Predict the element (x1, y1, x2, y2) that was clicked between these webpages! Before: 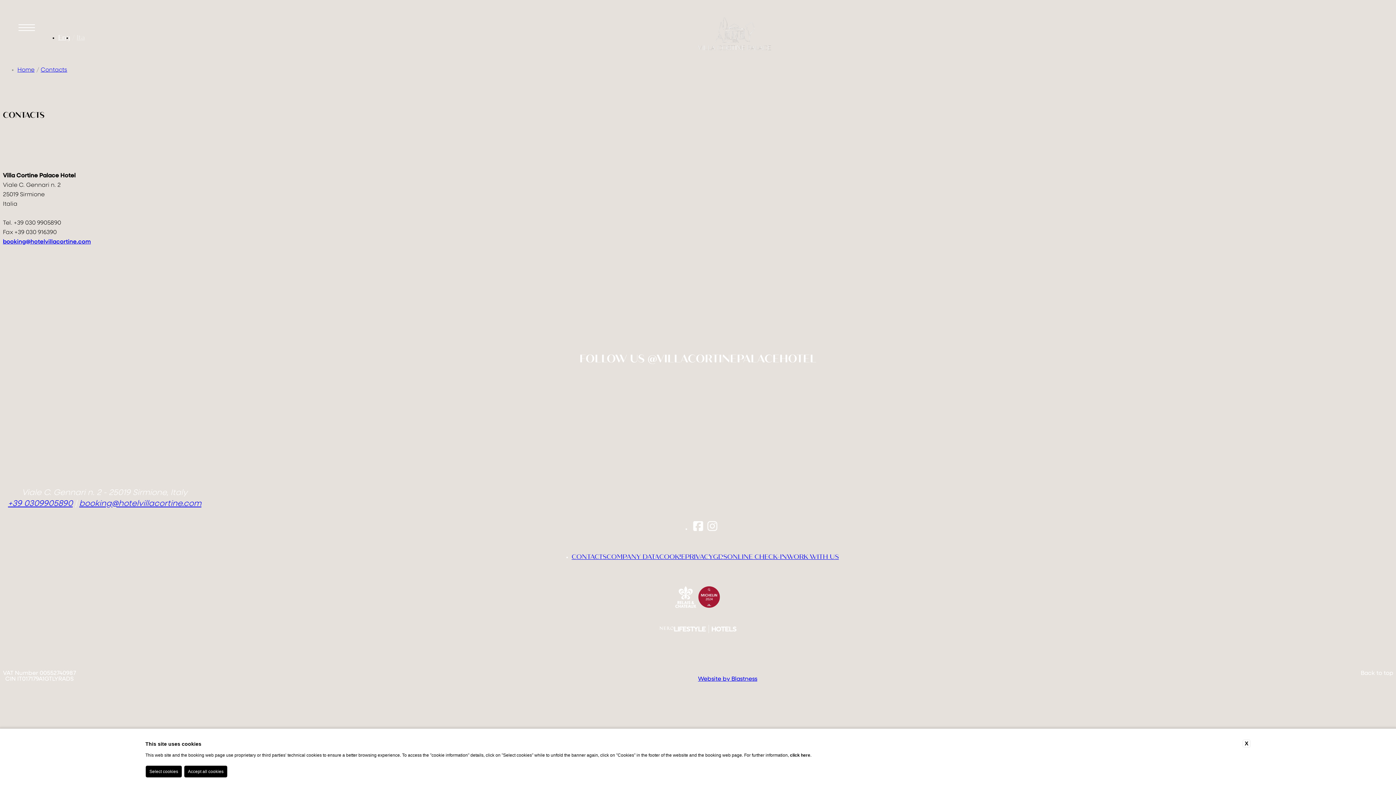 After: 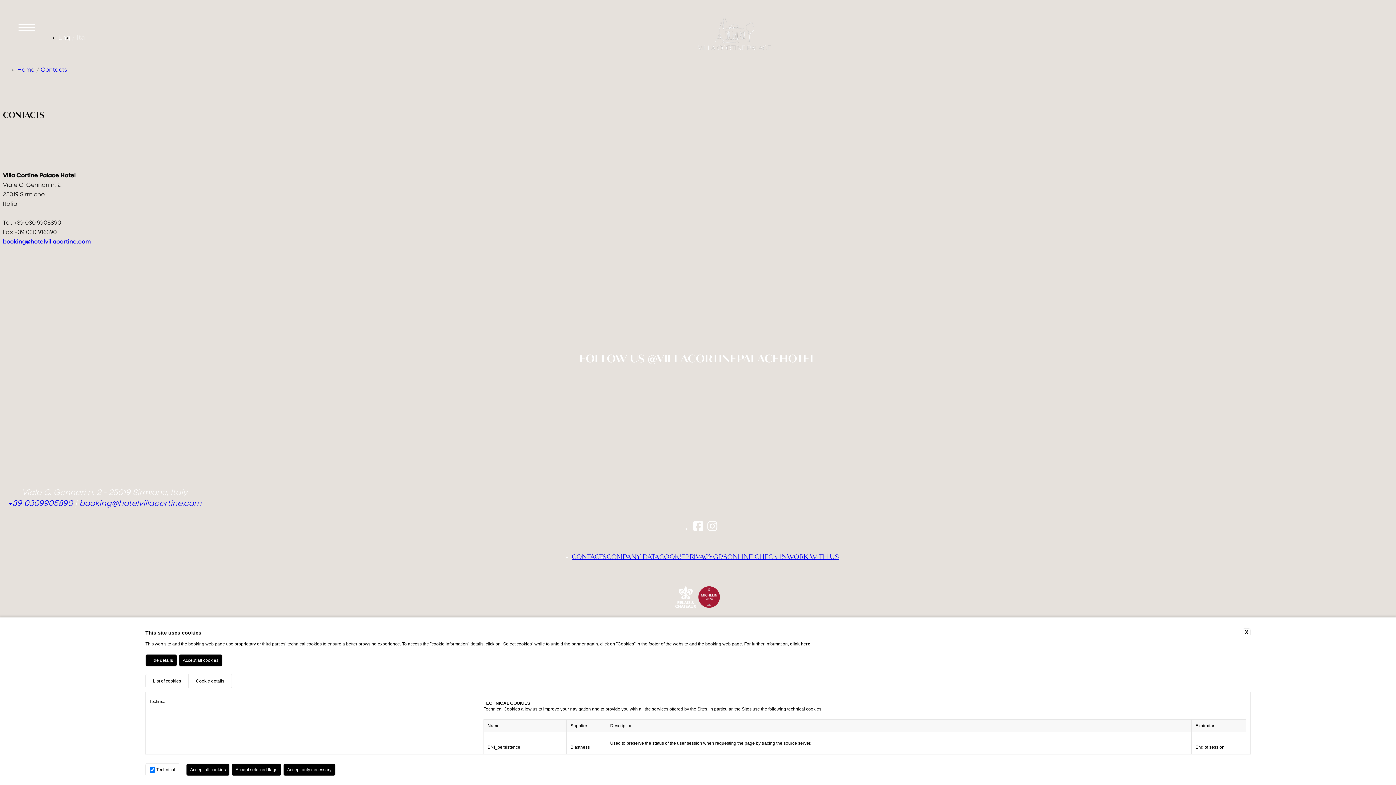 Action: bbox: (659, 552, 685, 560) label: Cookie